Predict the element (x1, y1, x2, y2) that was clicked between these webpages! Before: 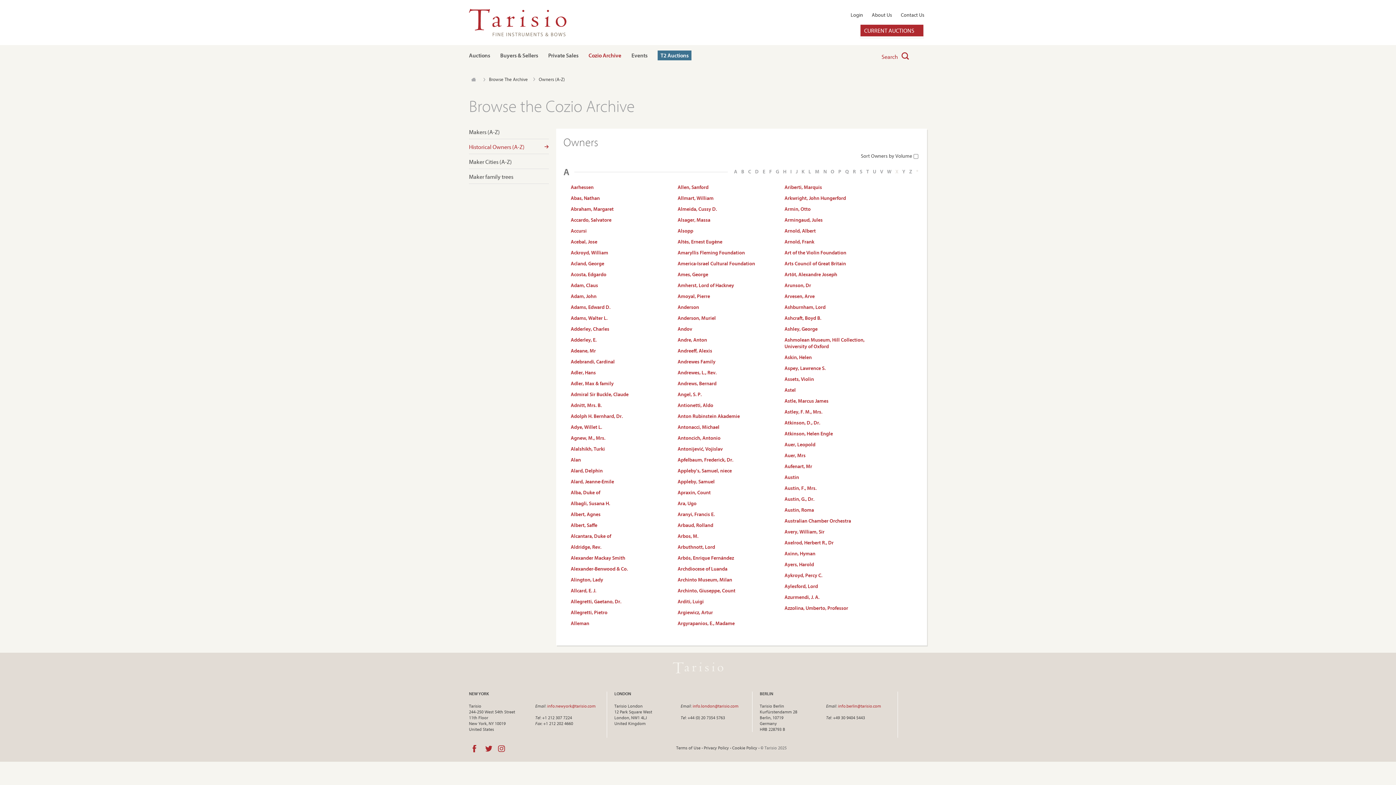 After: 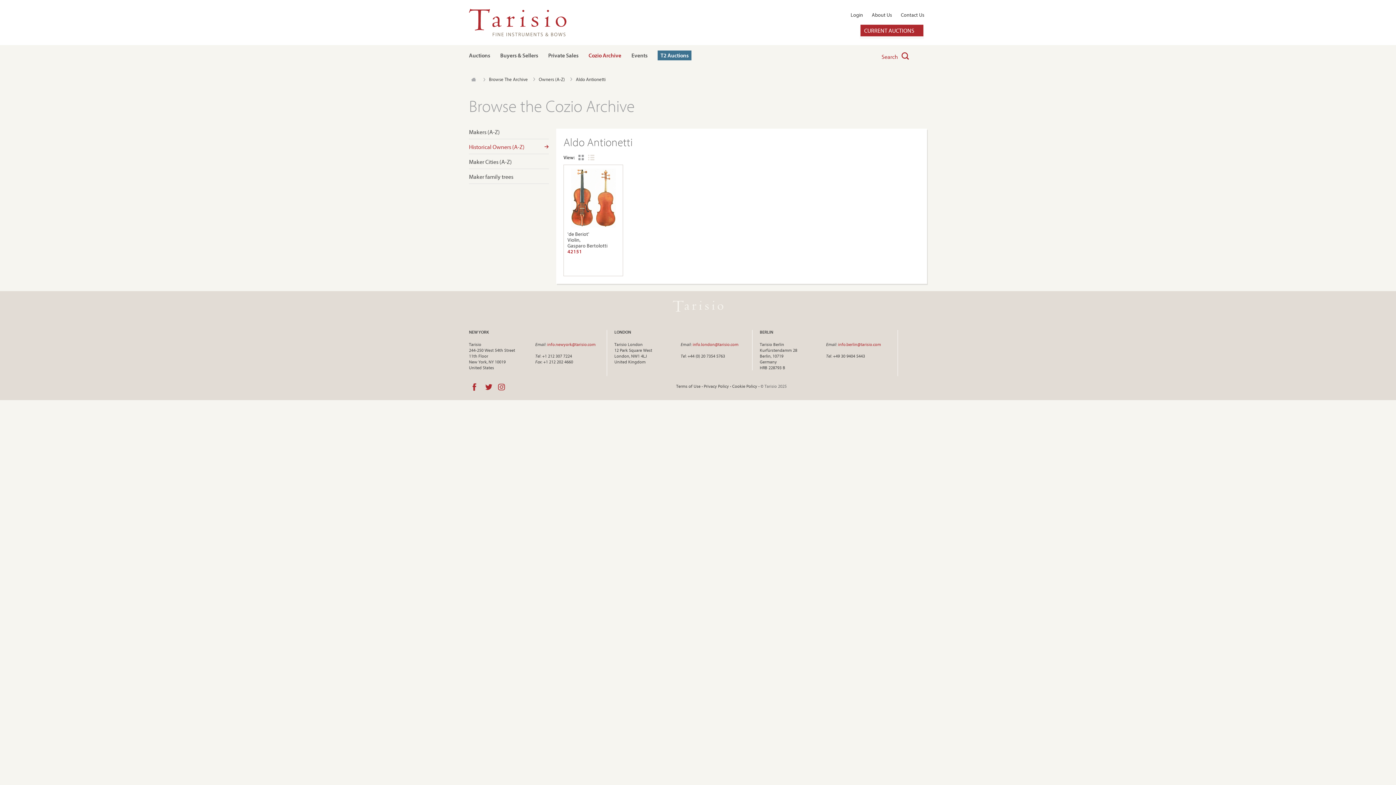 Action: label: Antionetti, Aldo bbox: (677, 402, 713, 408)